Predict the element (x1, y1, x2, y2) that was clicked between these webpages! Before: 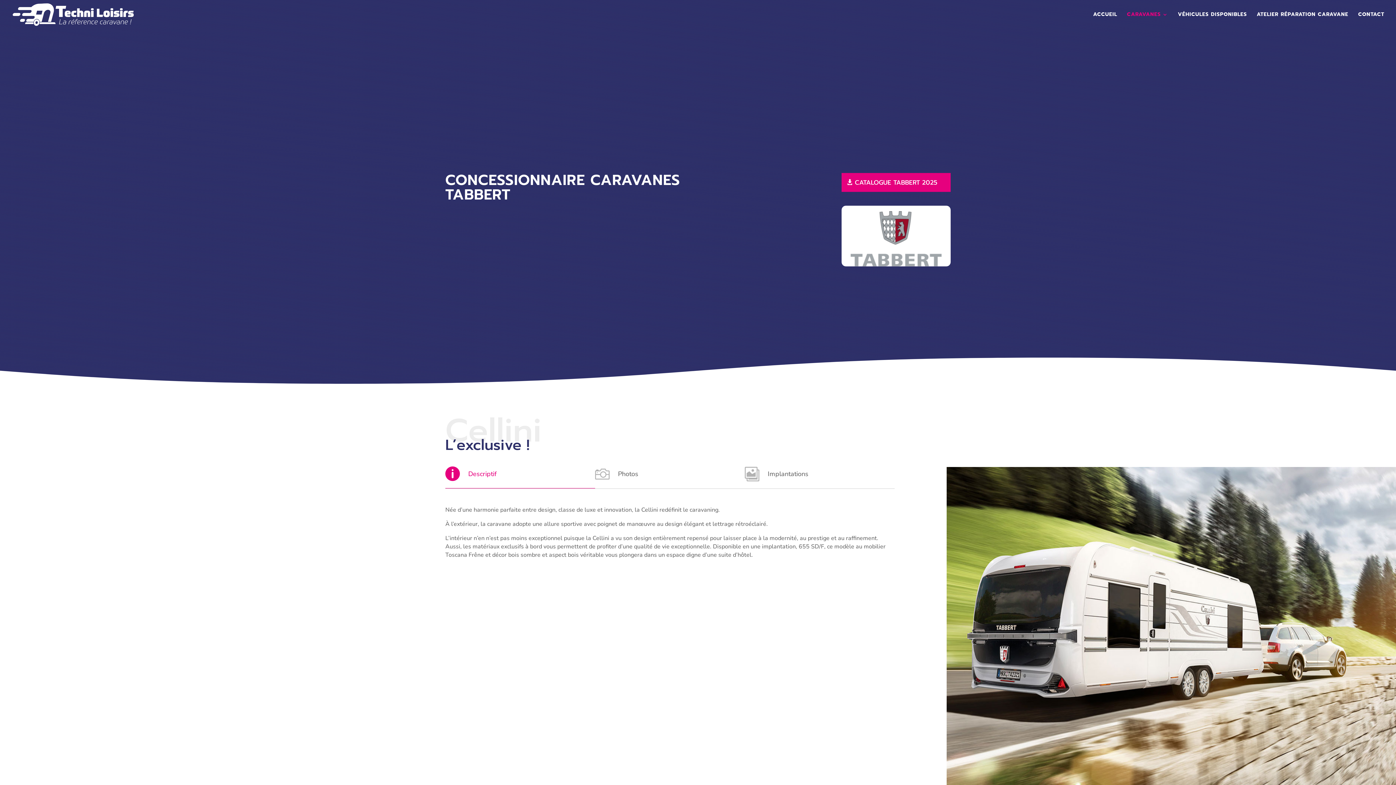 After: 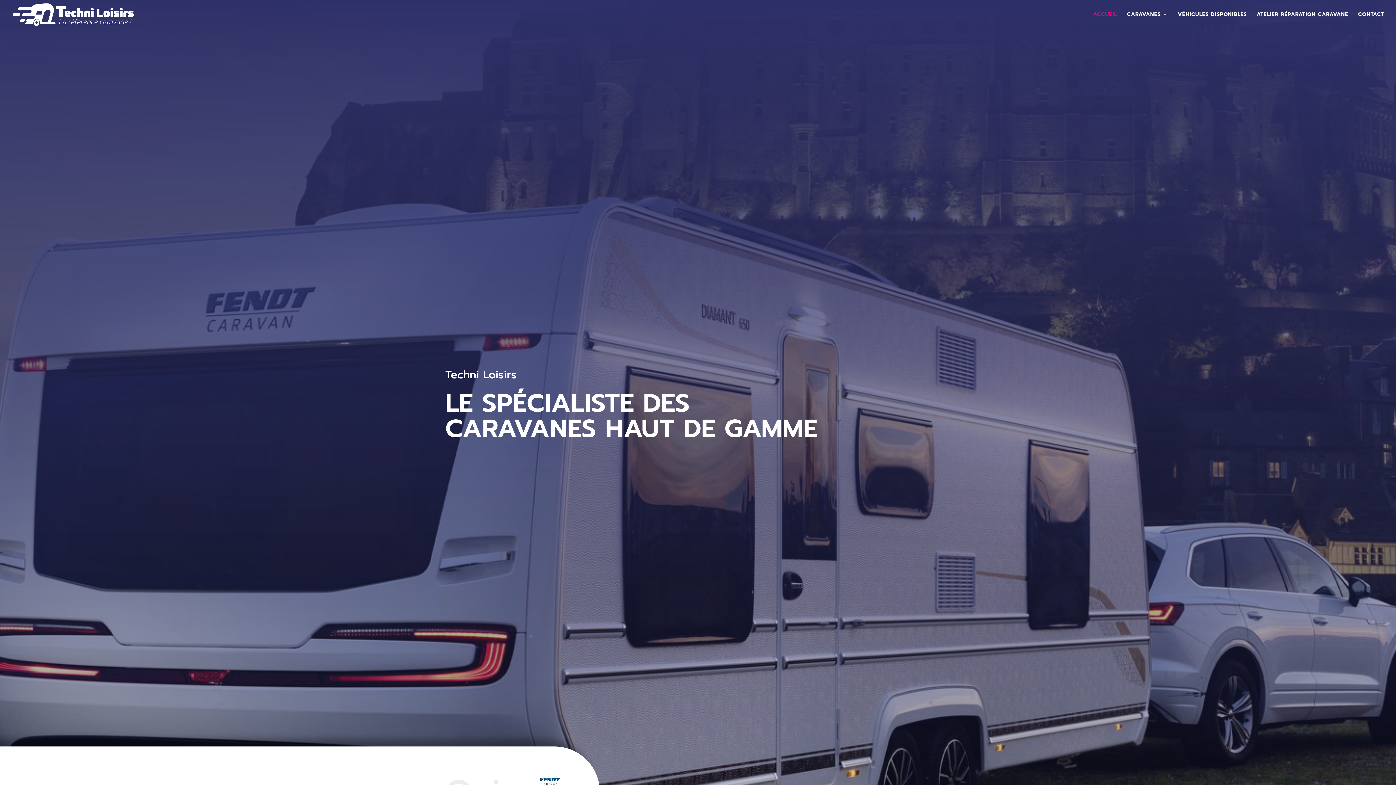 Action: bbox: (12, 10, 133, 18)